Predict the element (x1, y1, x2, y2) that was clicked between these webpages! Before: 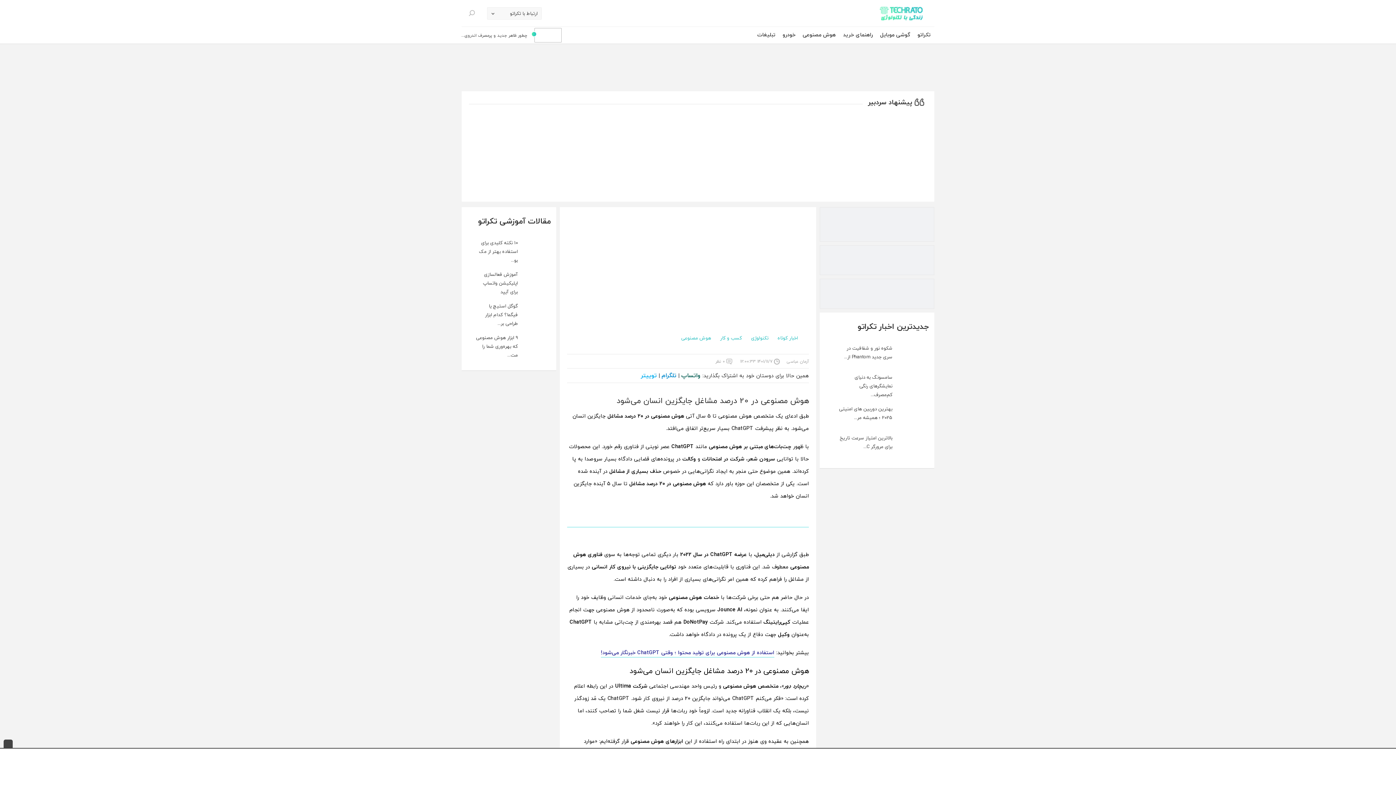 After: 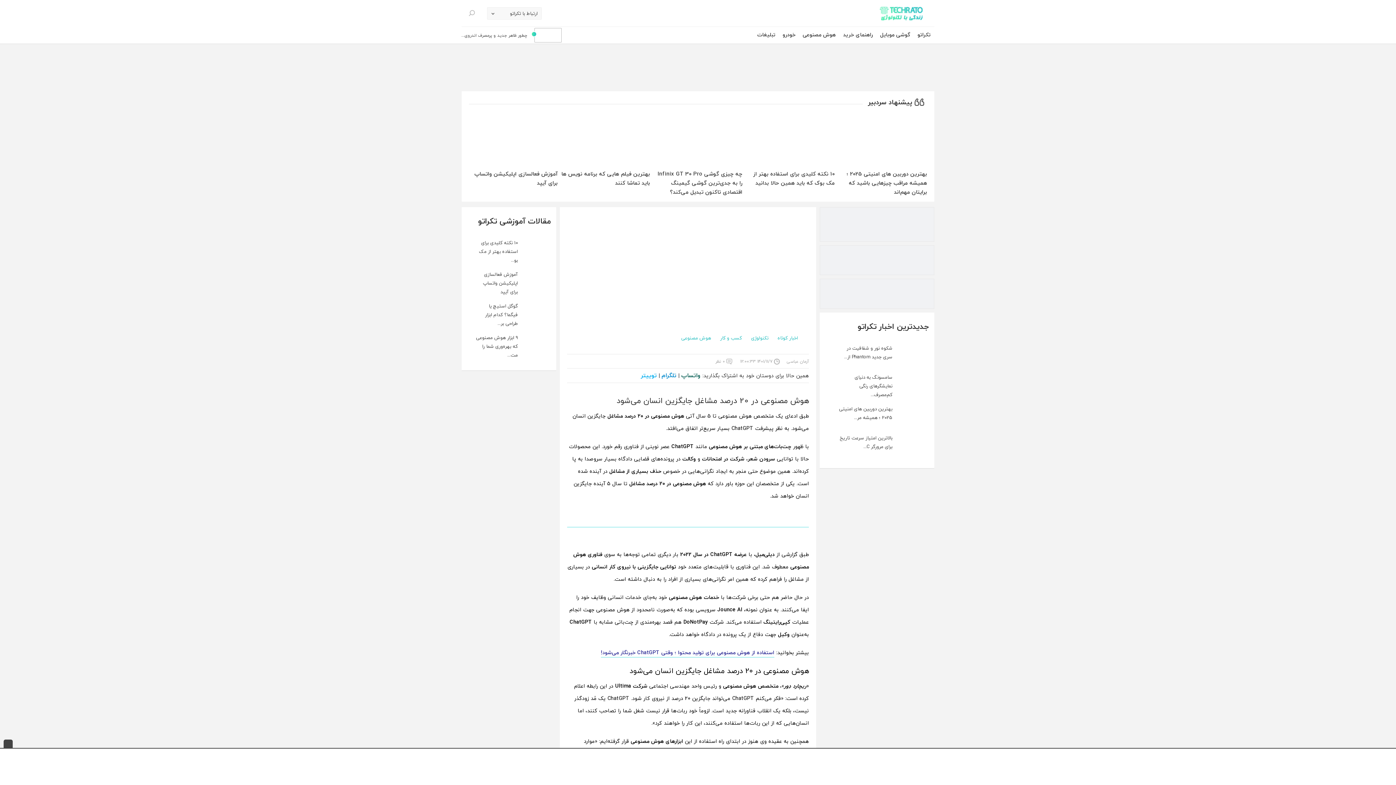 Action: bbox: (908, 60, 1173, 70)